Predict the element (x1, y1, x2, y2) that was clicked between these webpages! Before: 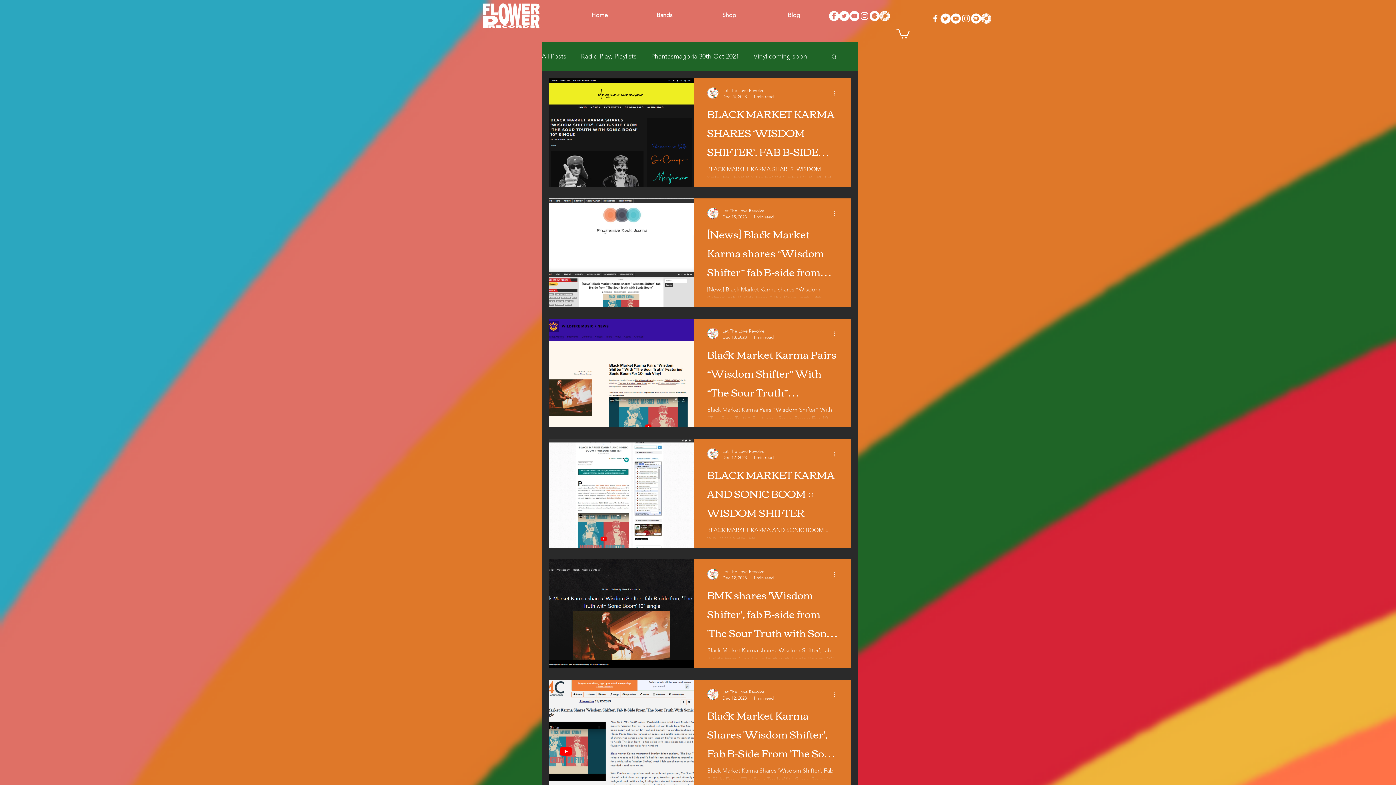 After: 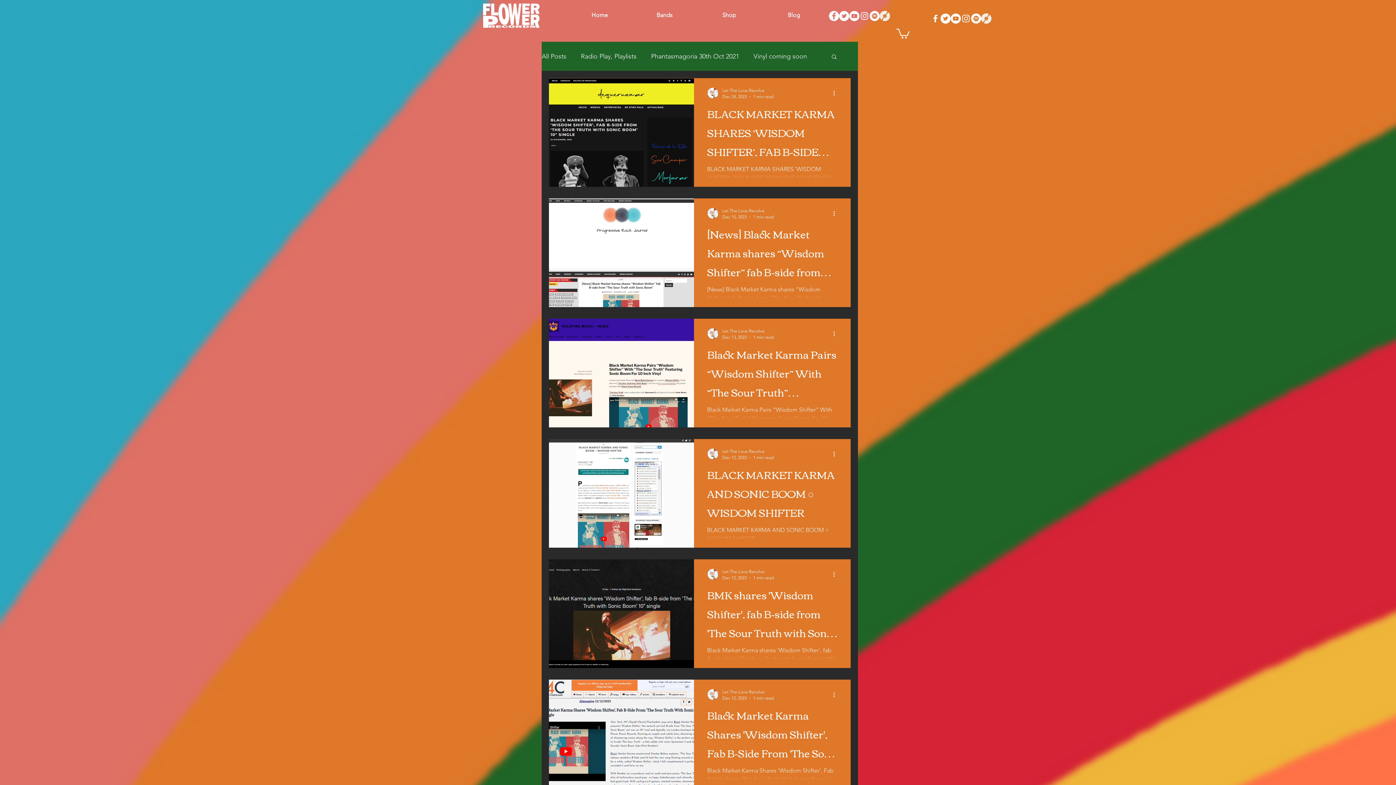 Action: bbox: (950, 13, 961, 23) label: YouTube